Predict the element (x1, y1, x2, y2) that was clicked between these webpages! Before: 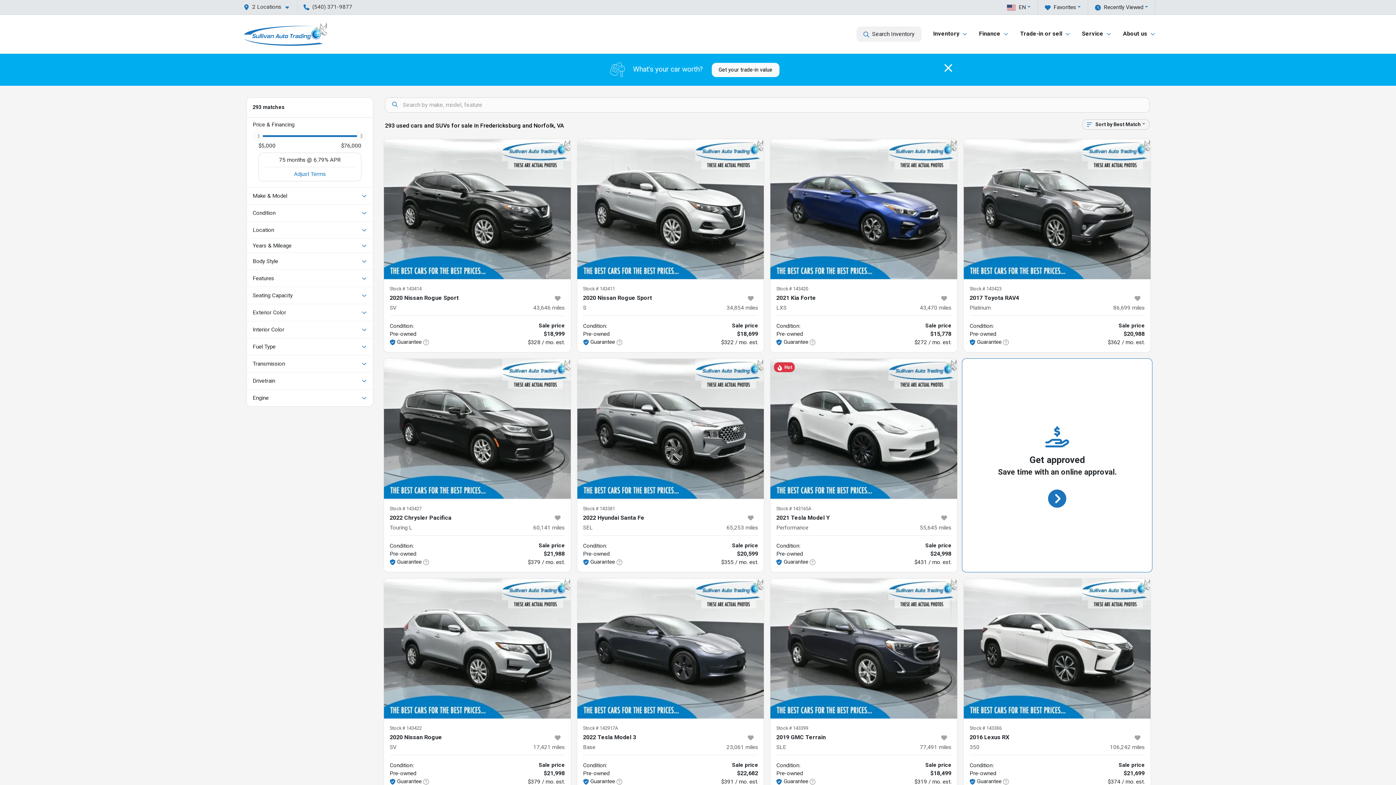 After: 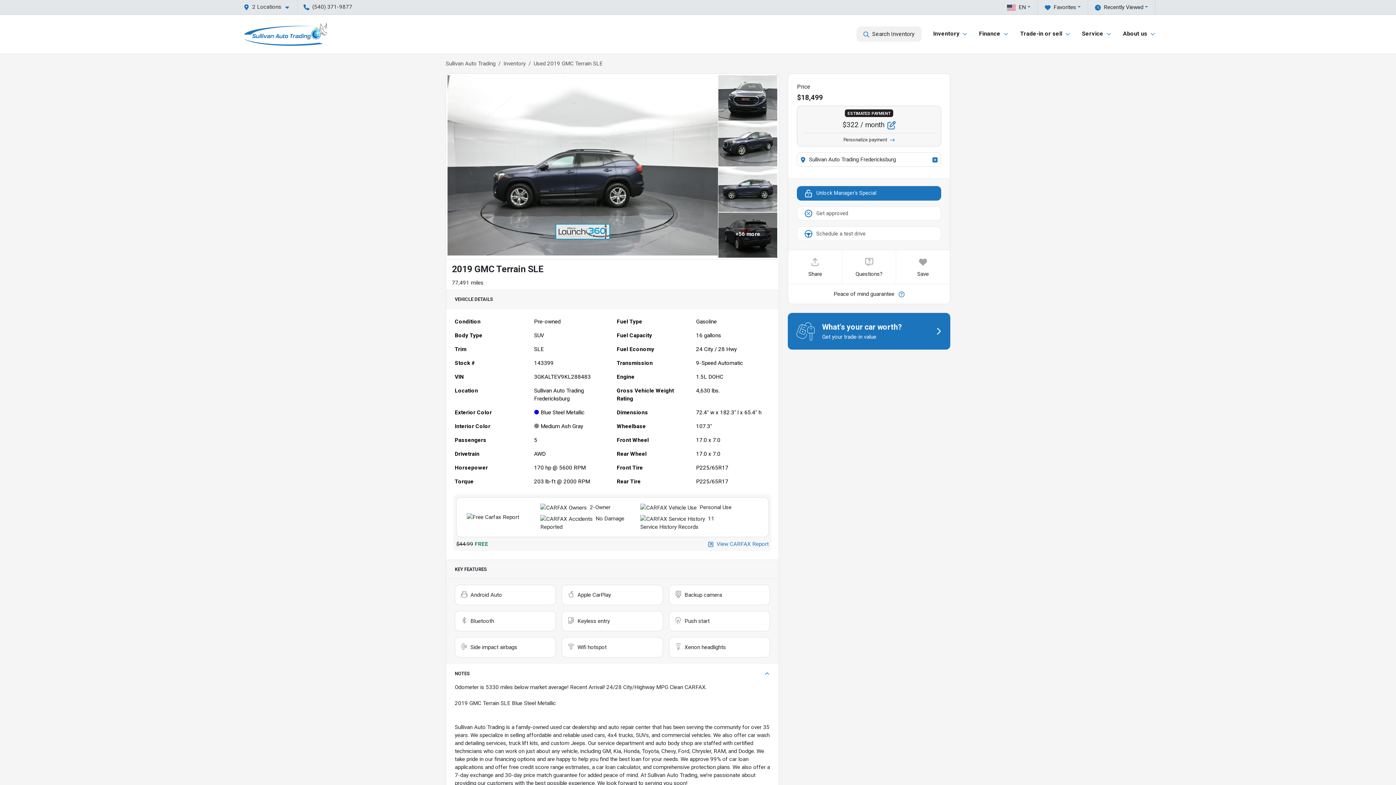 Action: bbox: (770, 578, 957, 718)